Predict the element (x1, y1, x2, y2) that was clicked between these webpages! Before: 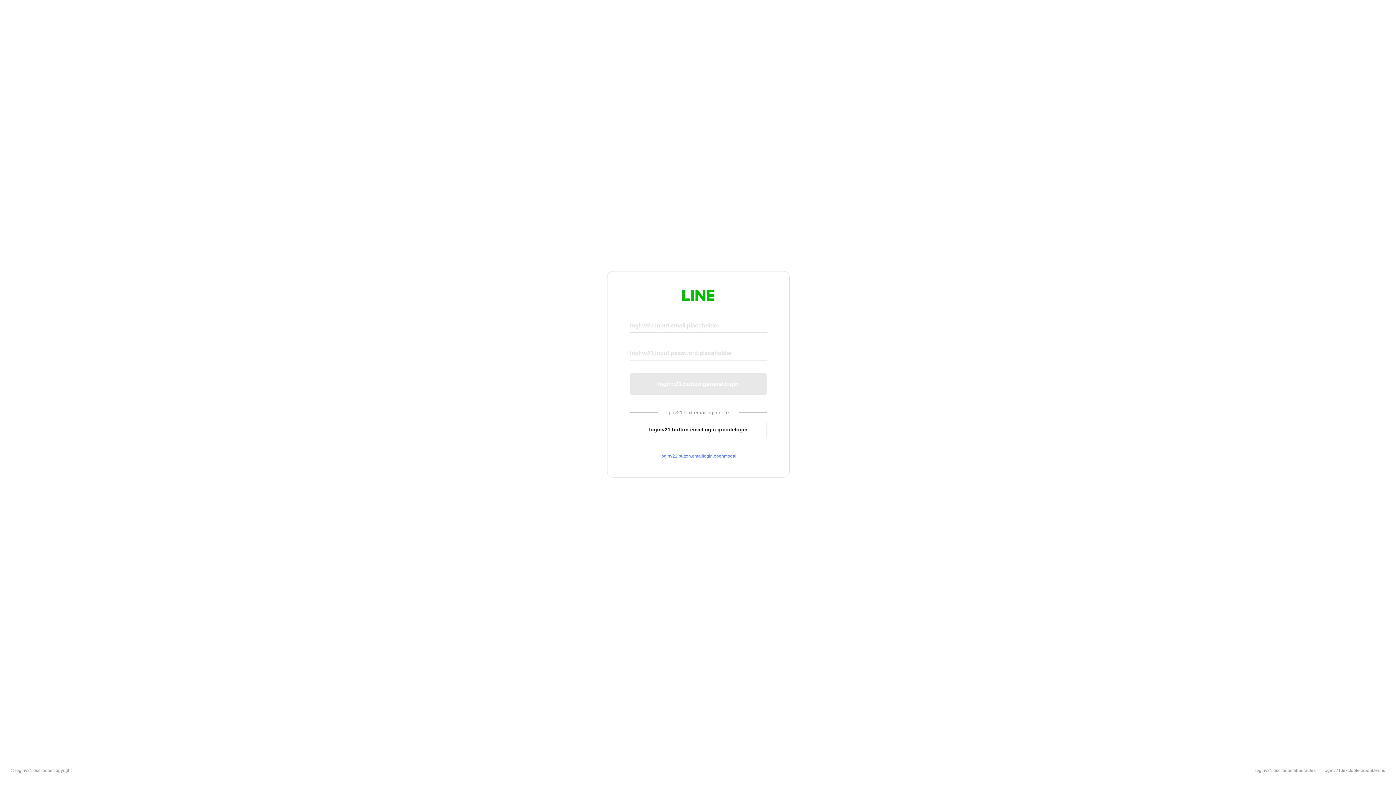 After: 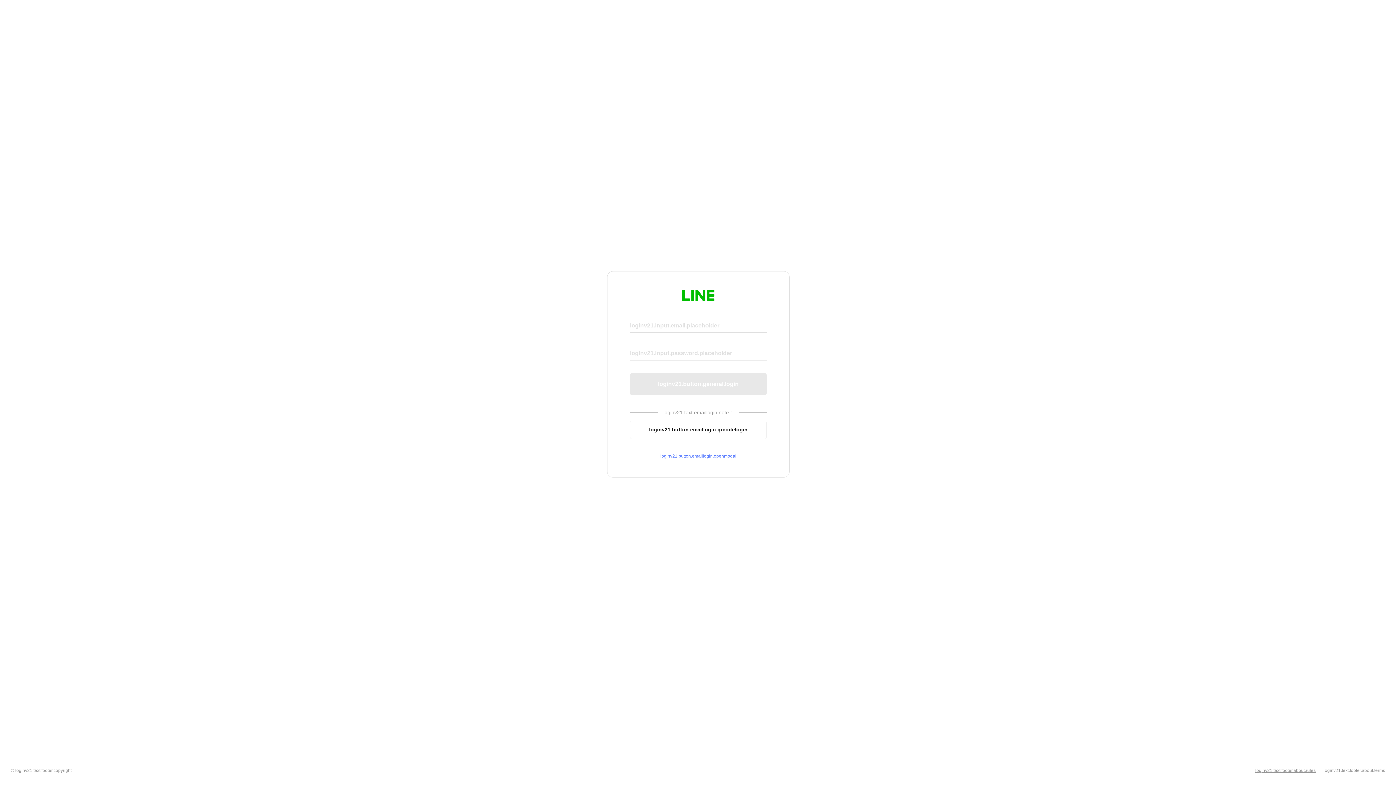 Action: bbox: (1255, 768, 1316, 773) label: loginv21.text.footer.about.rules